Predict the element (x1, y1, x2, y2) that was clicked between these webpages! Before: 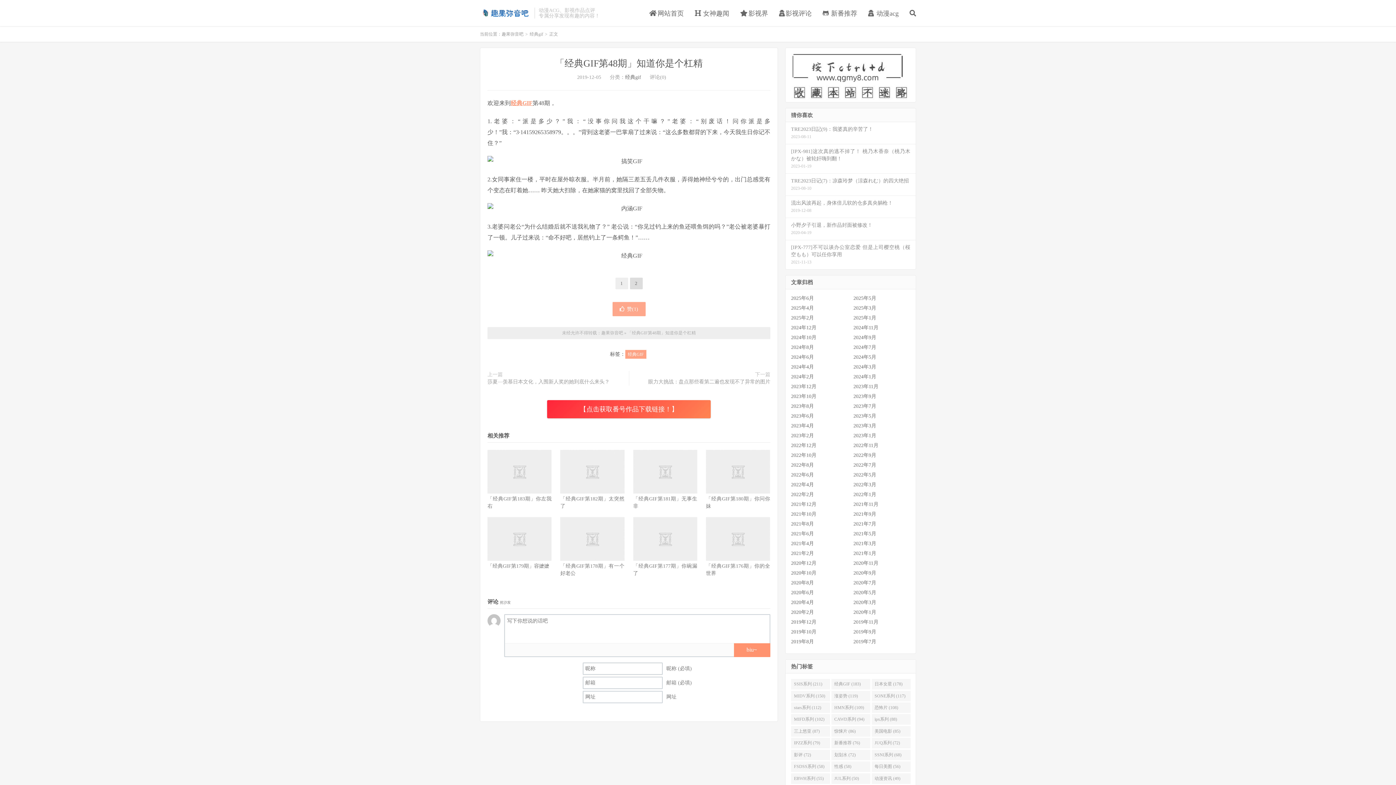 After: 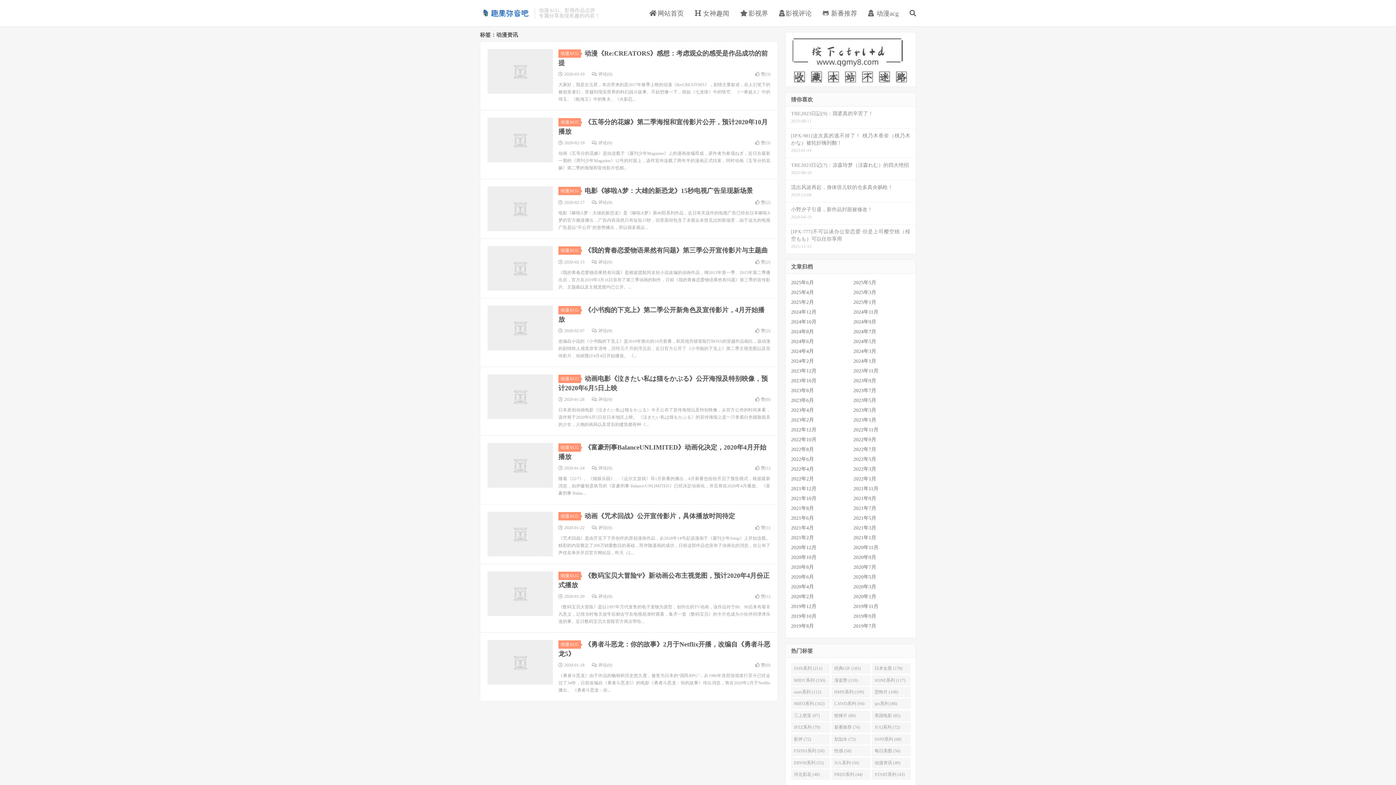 Action: label: 动漫资讯 (49) bbox: (871, 773, 911, 784)